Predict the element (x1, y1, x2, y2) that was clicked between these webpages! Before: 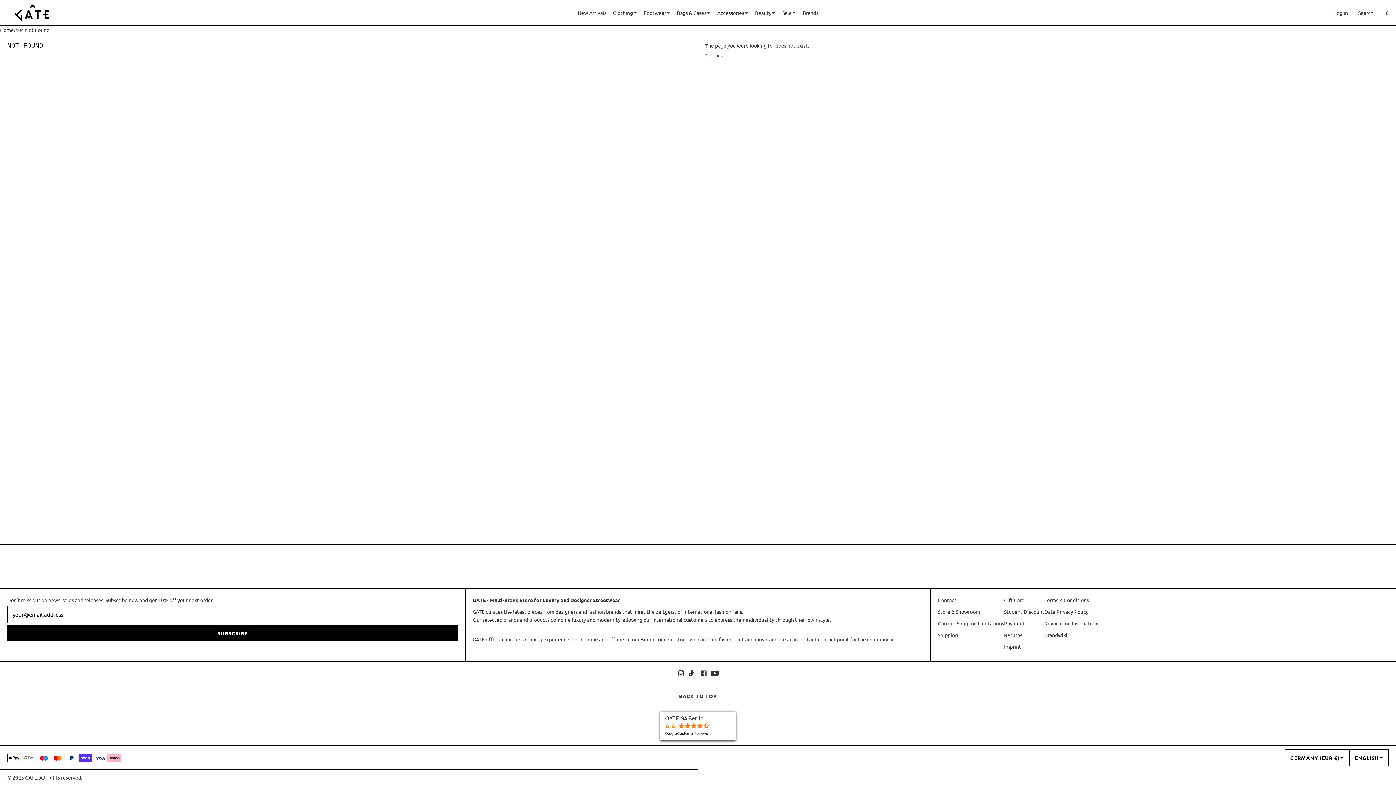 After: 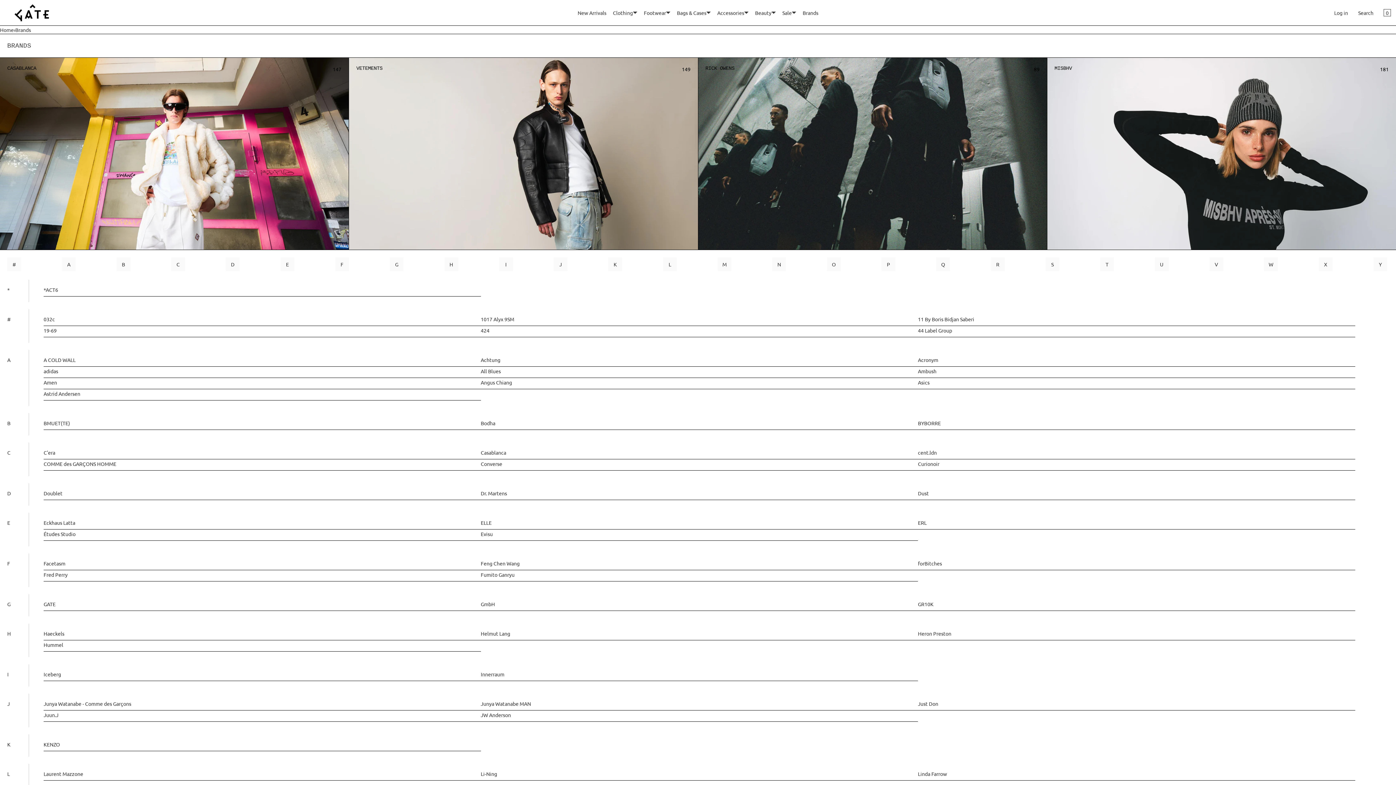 Action: bbox: (799, 6, 821, 18) label: Brands